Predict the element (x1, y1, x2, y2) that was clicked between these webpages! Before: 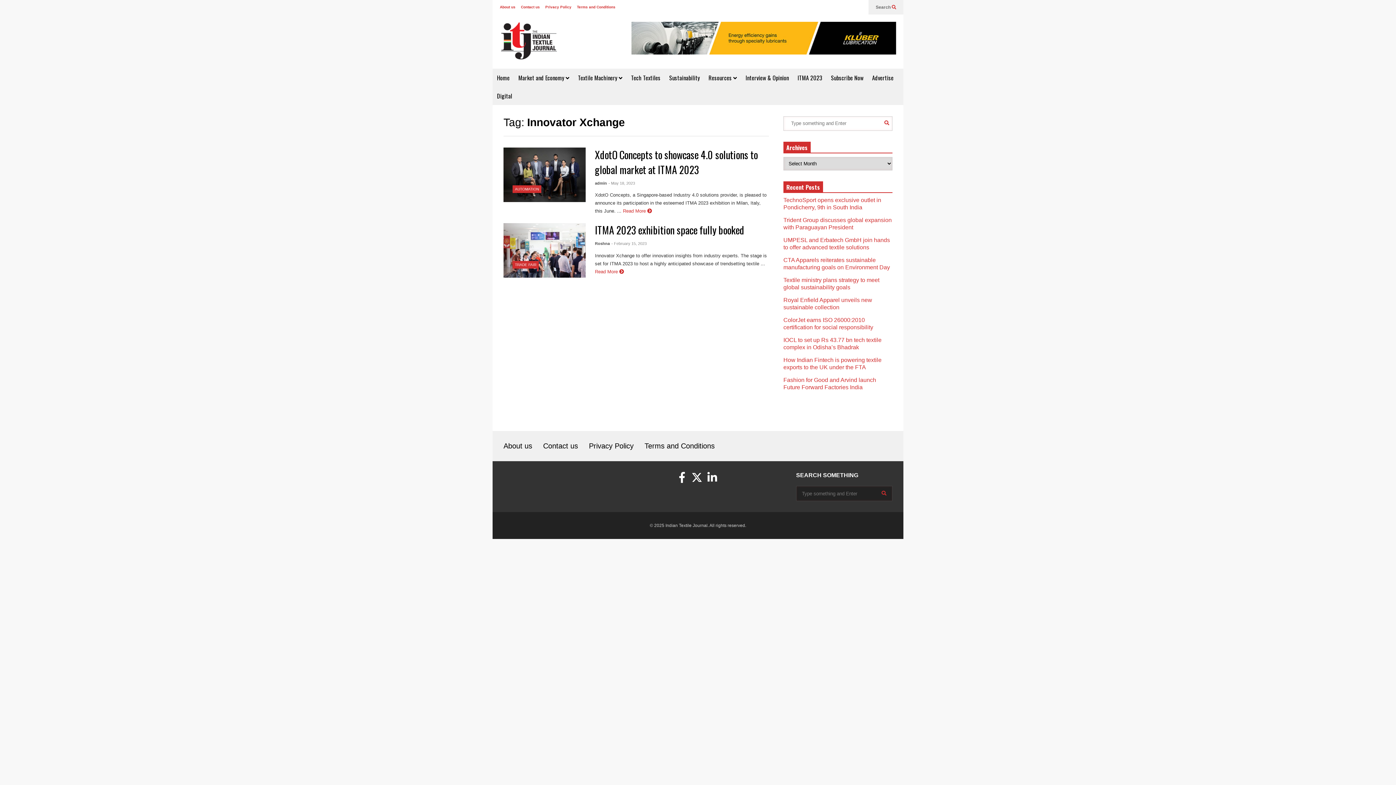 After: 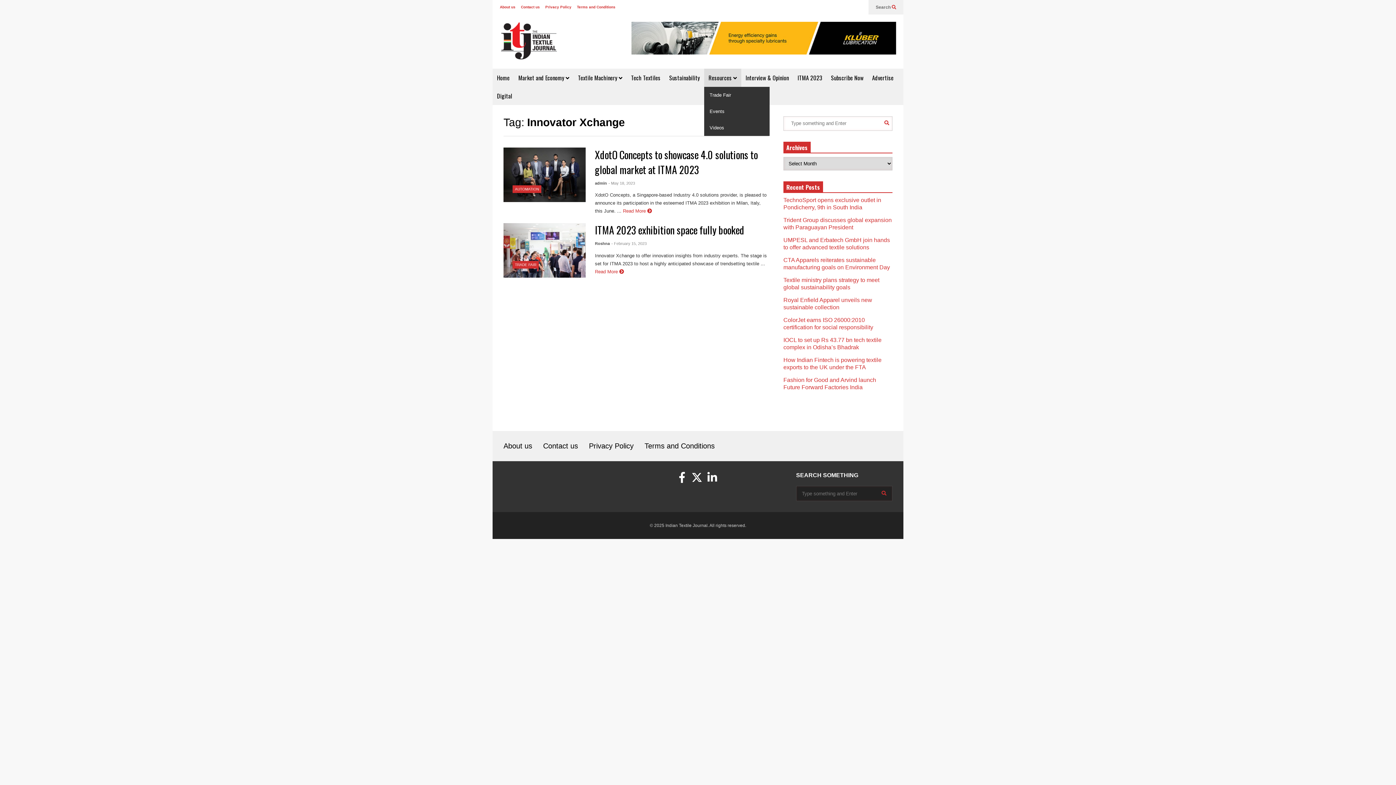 Action: label: Resources  bbox: (704, 68, 741, 86)